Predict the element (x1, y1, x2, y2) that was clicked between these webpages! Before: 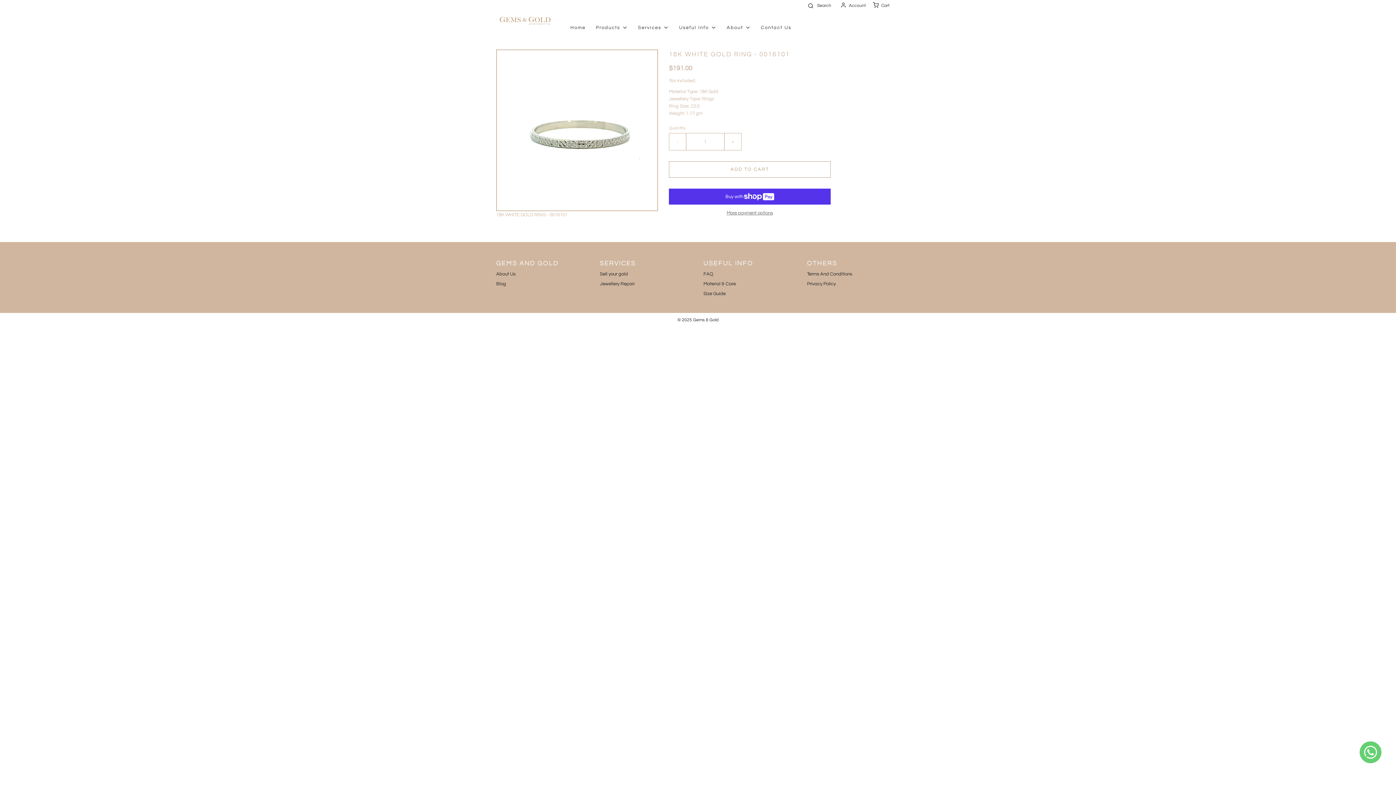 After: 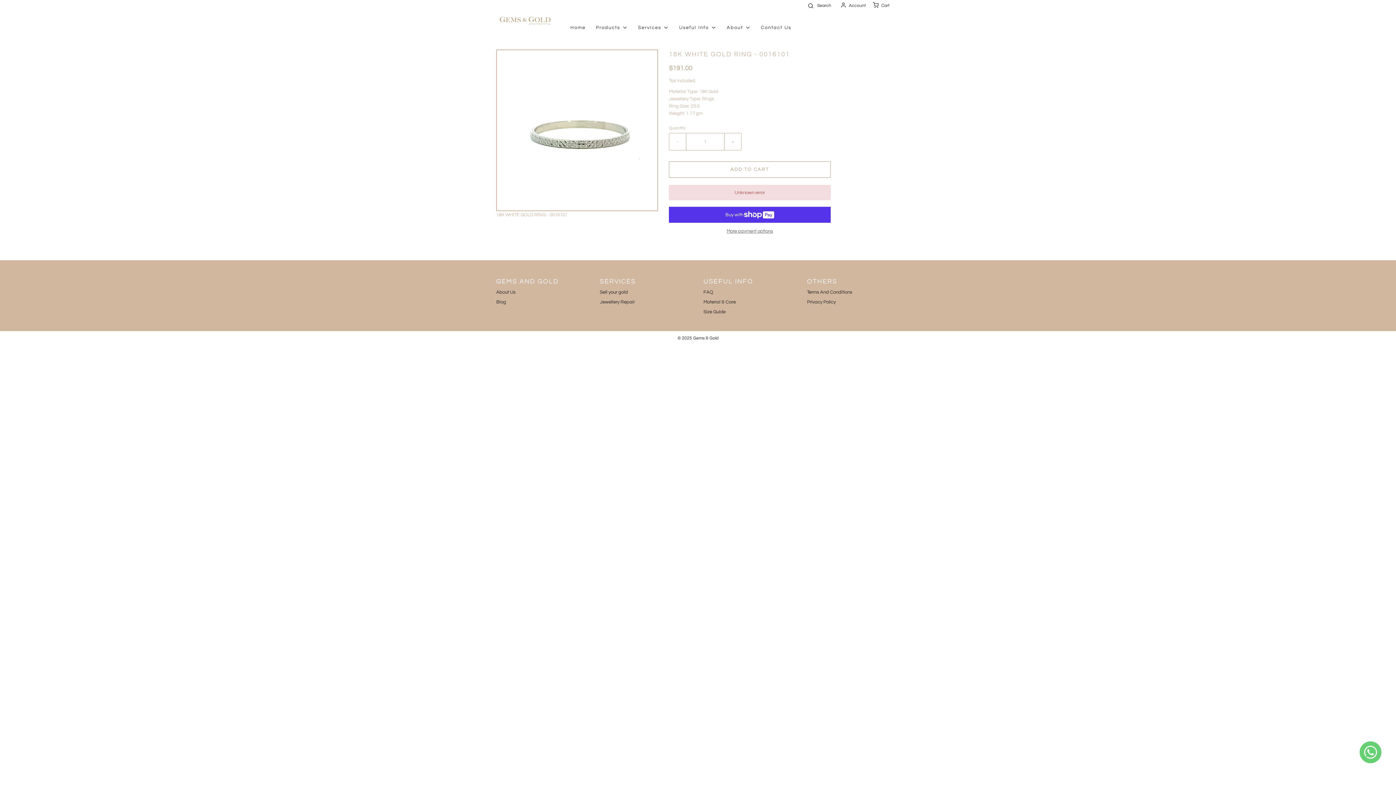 Action: label: ADD TO CART bbox: (669, 161, 830, 177)